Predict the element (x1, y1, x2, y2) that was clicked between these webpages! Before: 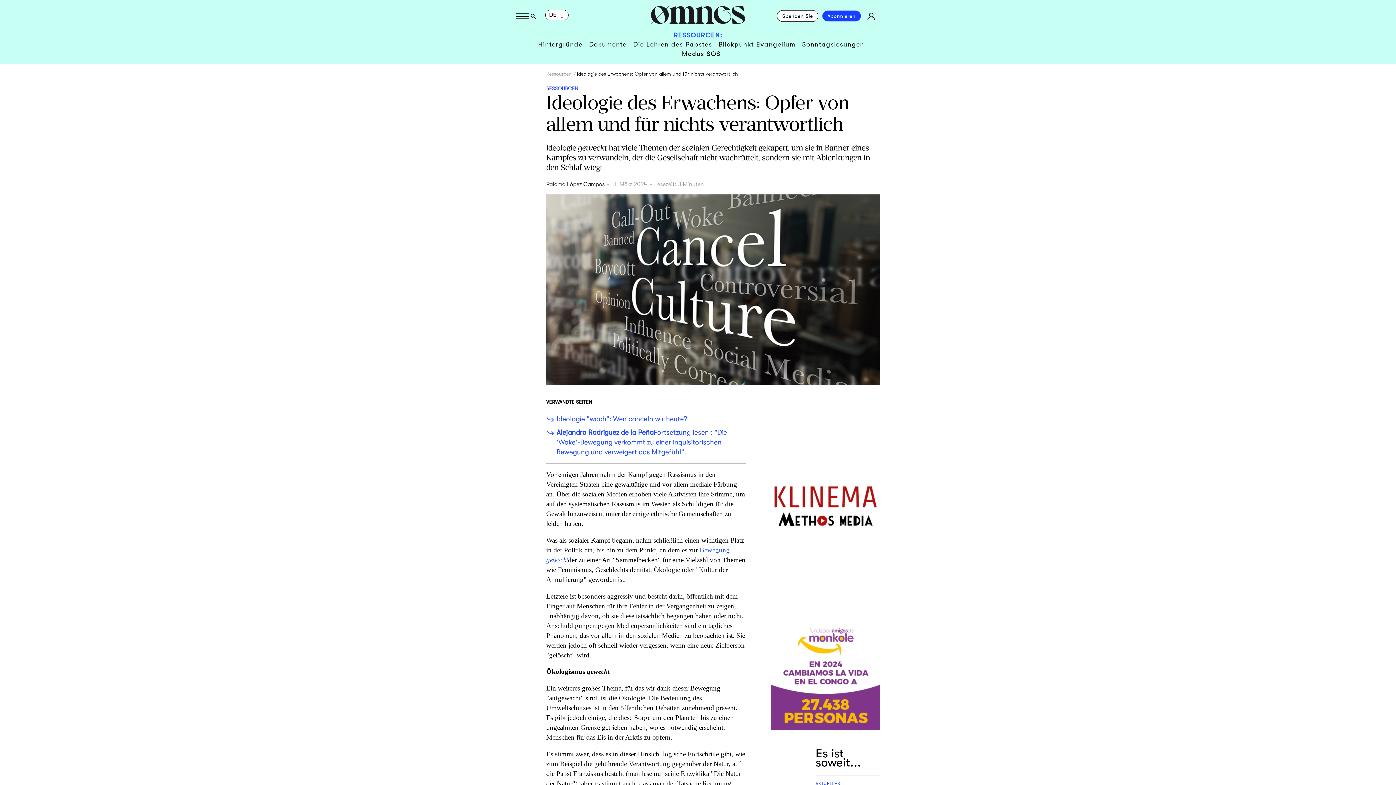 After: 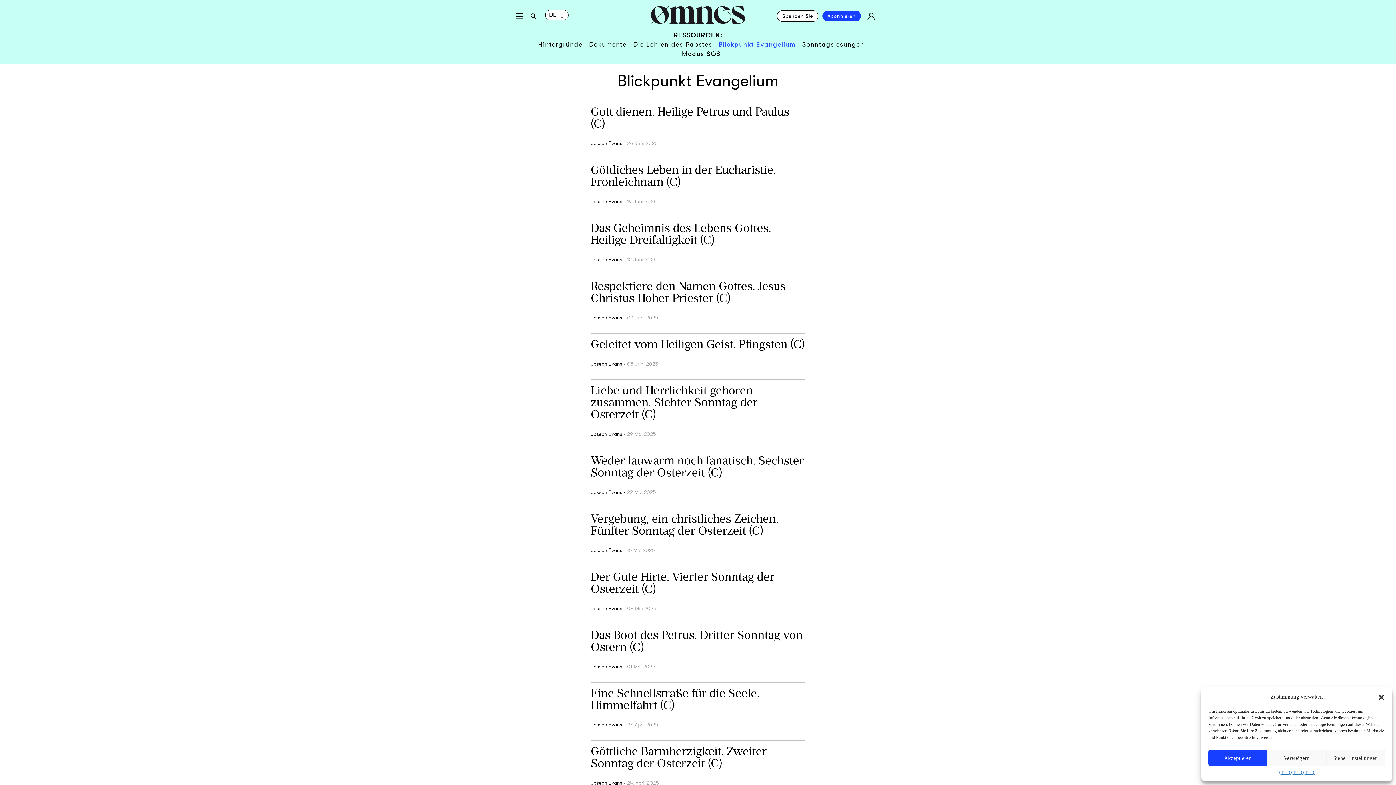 Action: bbox: (718, 40, 795, 48) label: Blickpunkt Evangelium